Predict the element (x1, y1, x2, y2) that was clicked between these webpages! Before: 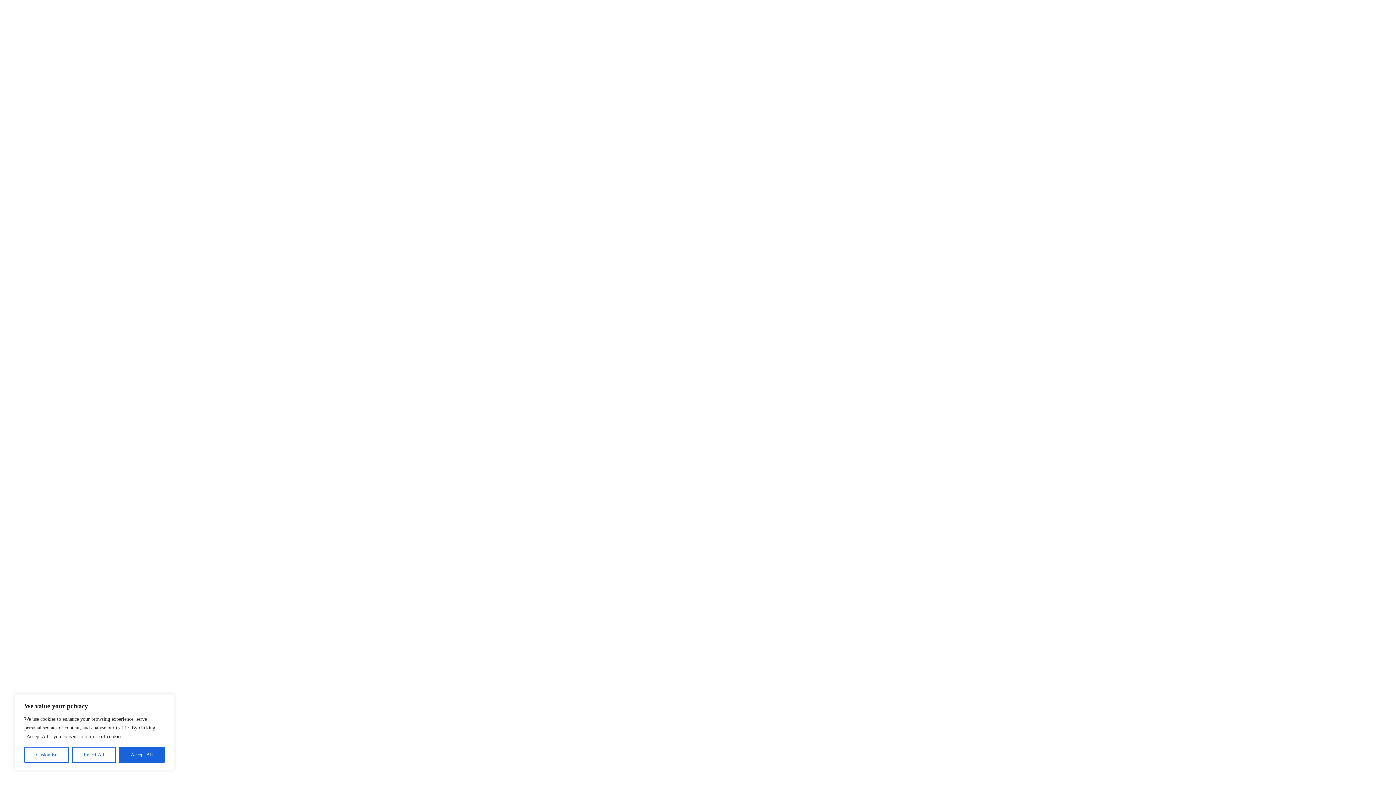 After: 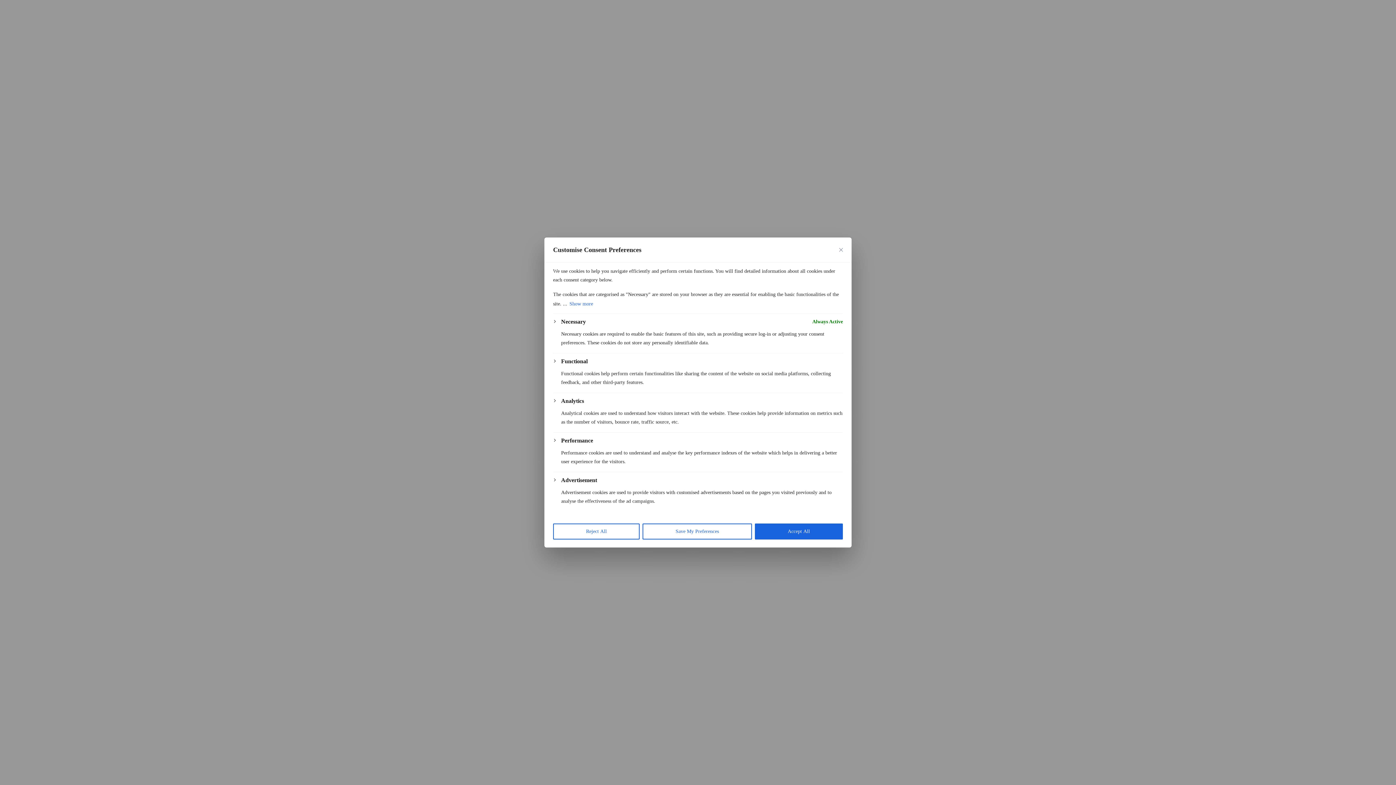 Action: bbox: (24, 747, 68, 763) label: Customise